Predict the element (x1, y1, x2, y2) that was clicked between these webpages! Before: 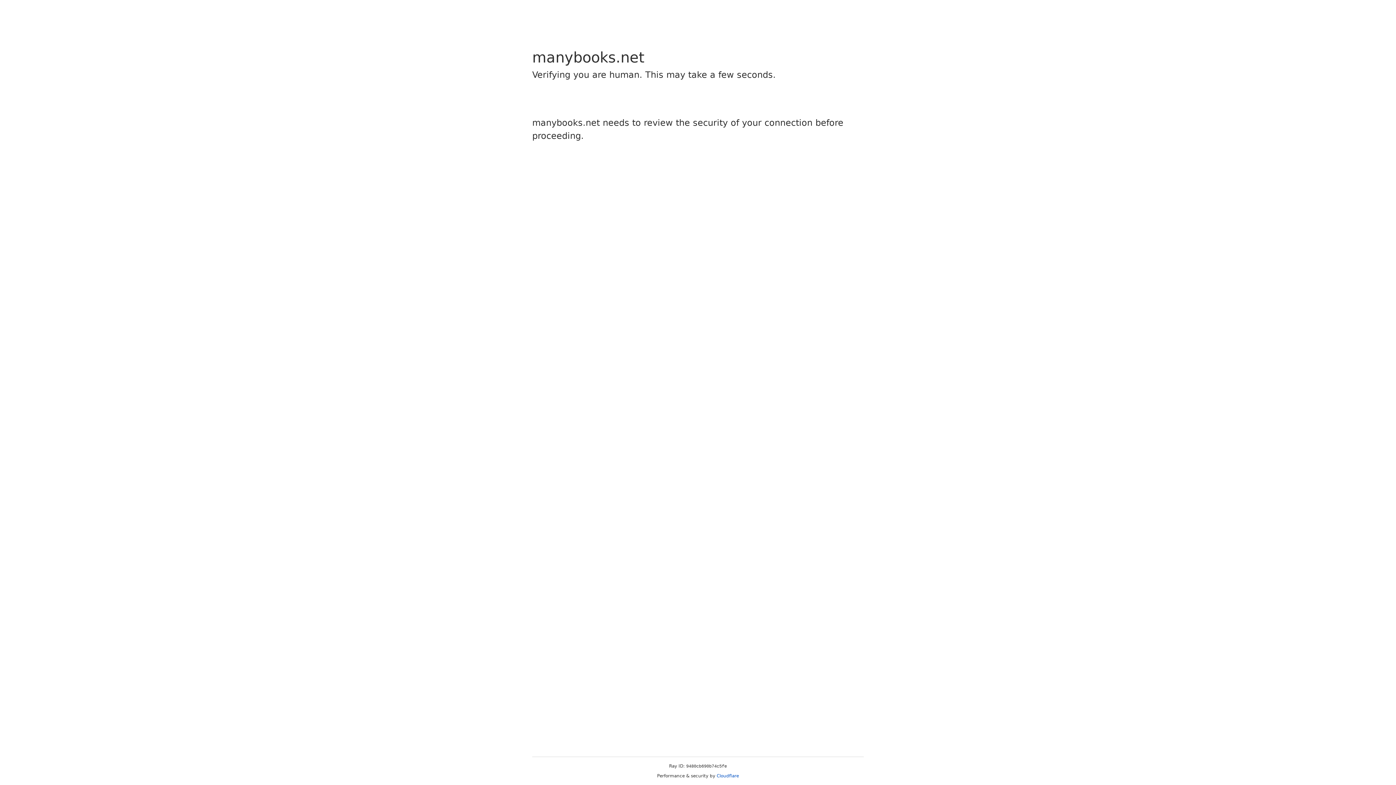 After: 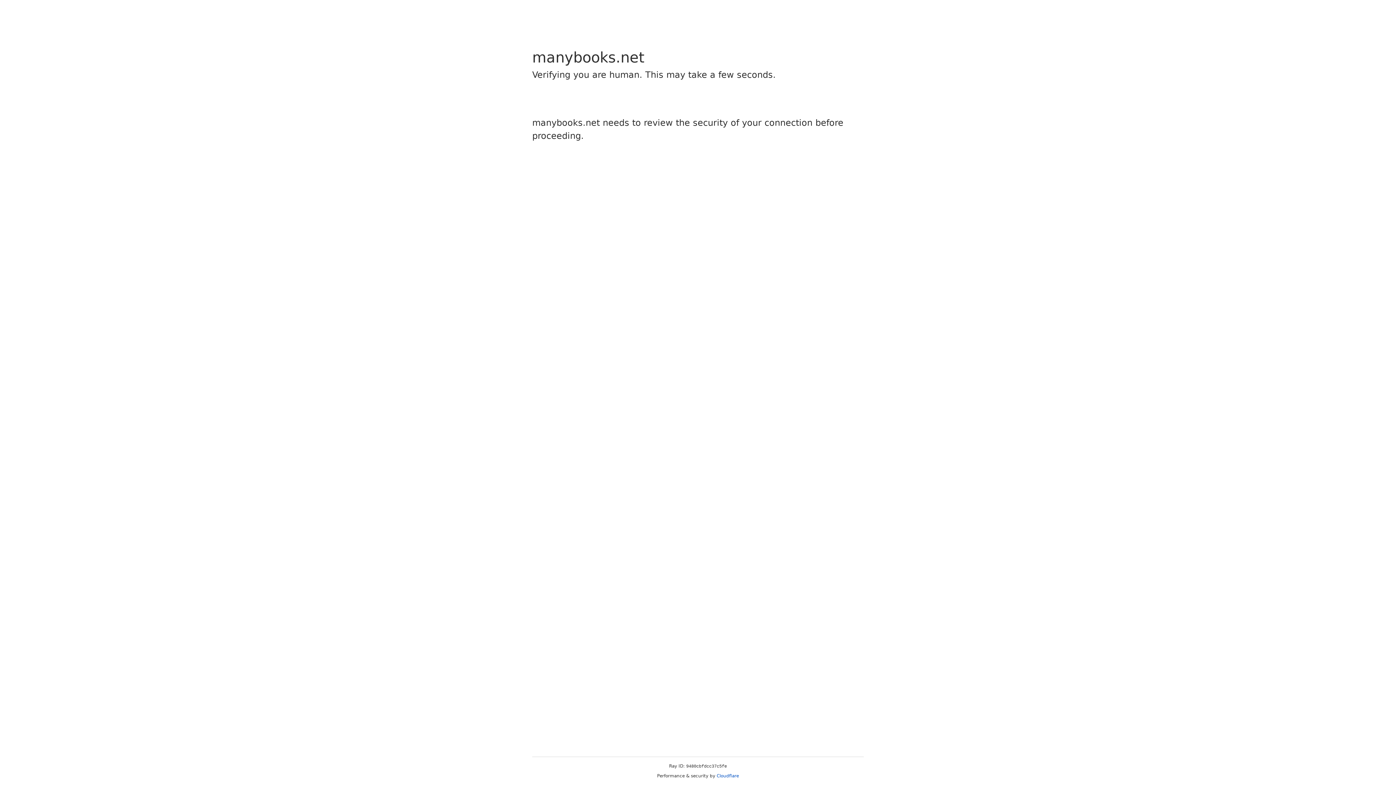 Action: label: Cloudflare bbox: (716, 773, 739, 778)